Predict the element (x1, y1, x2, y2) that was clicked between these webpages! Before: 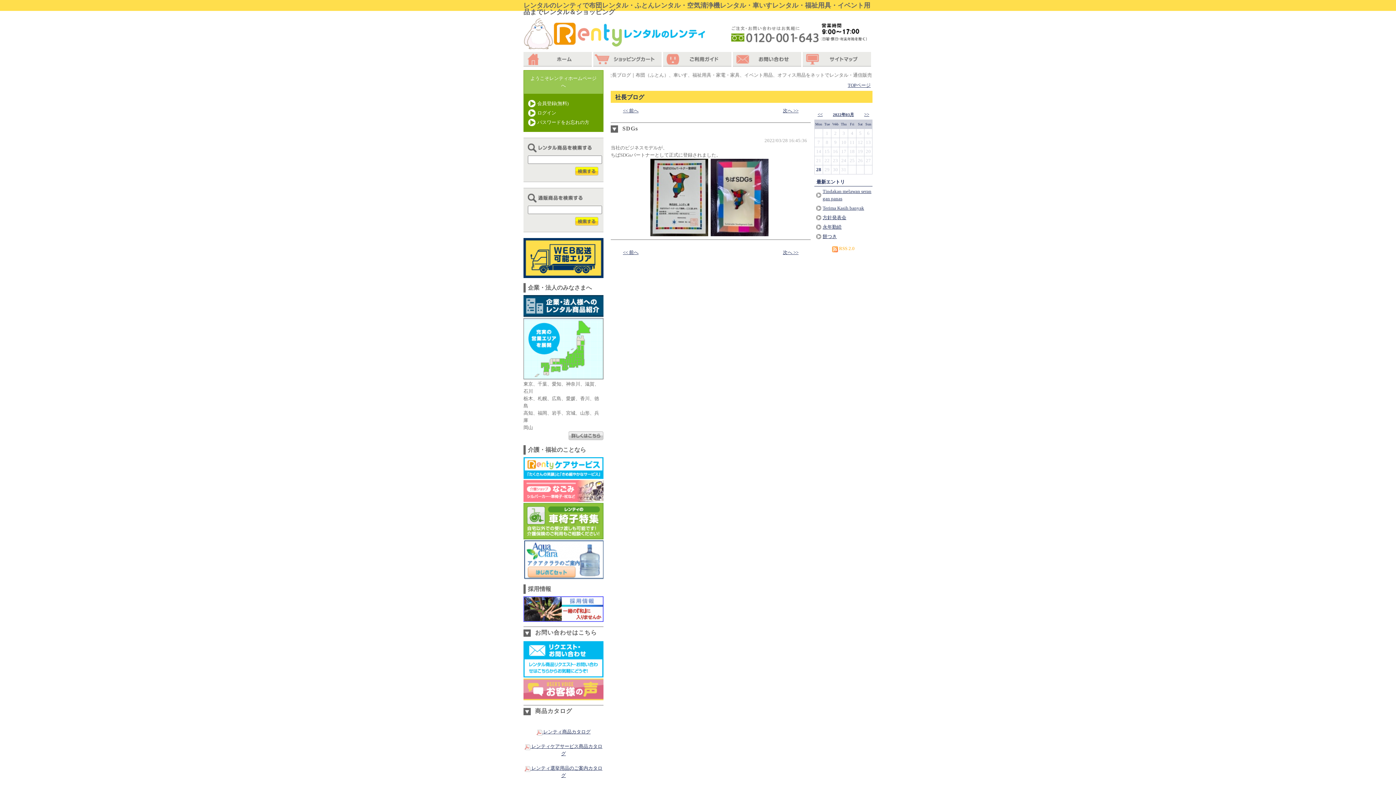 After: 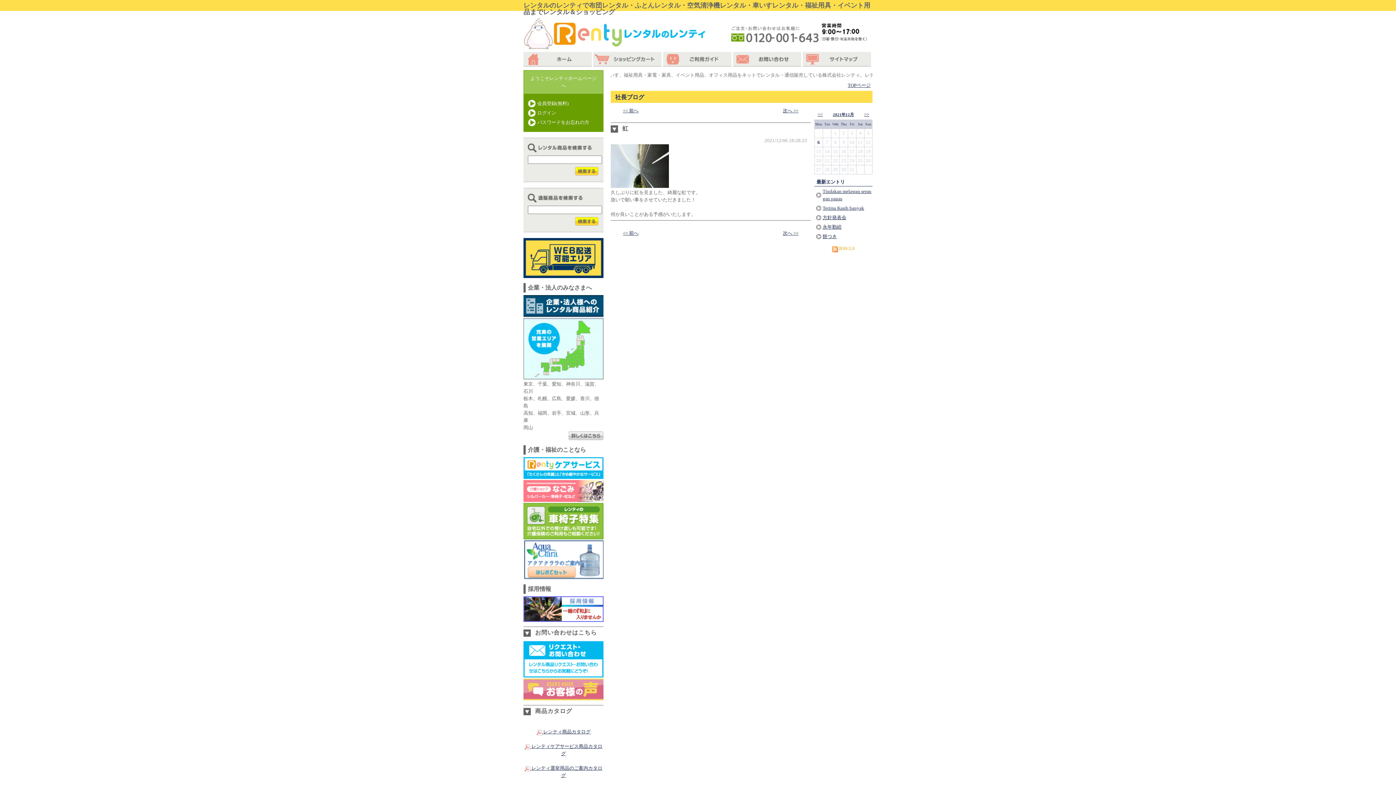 Action: label: << 前へ bbox: (623, 108, 638, 113)